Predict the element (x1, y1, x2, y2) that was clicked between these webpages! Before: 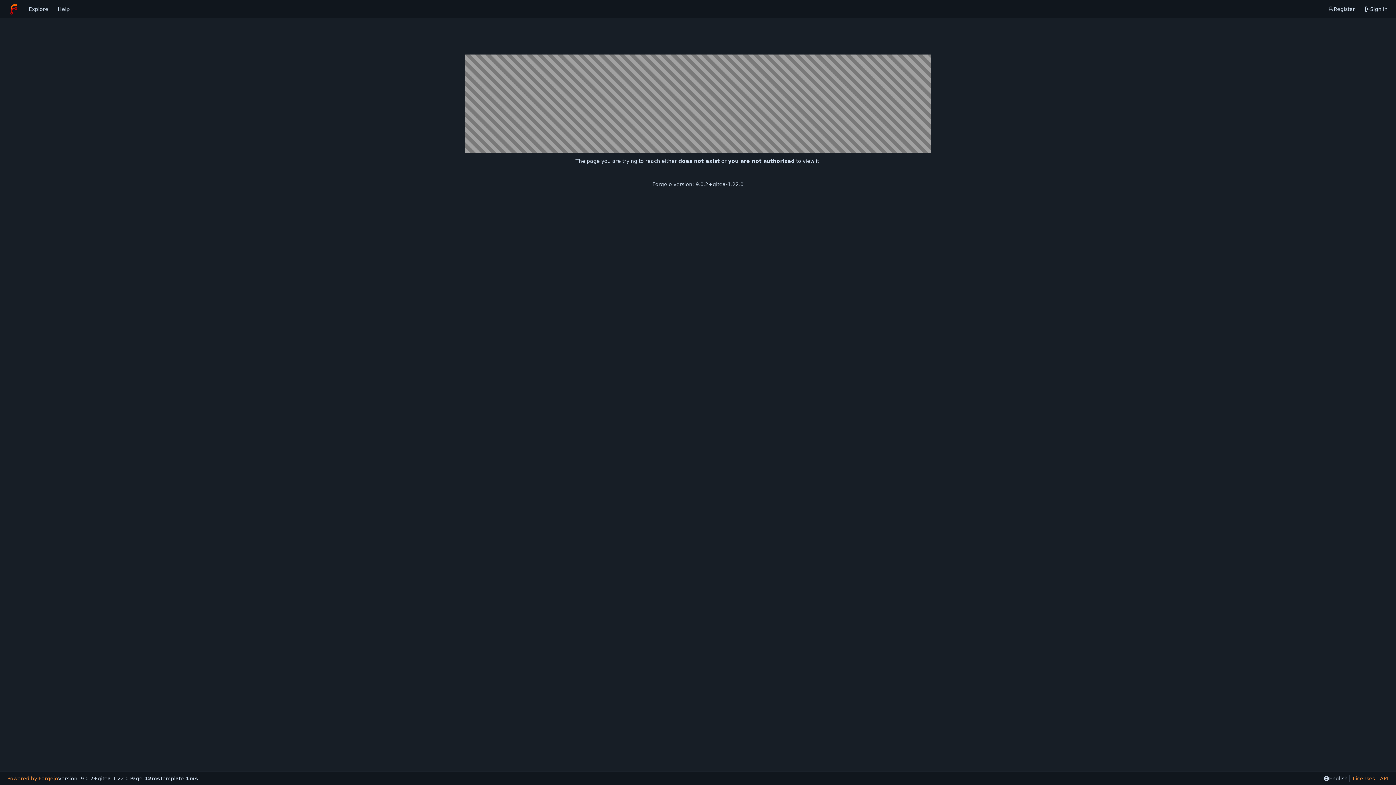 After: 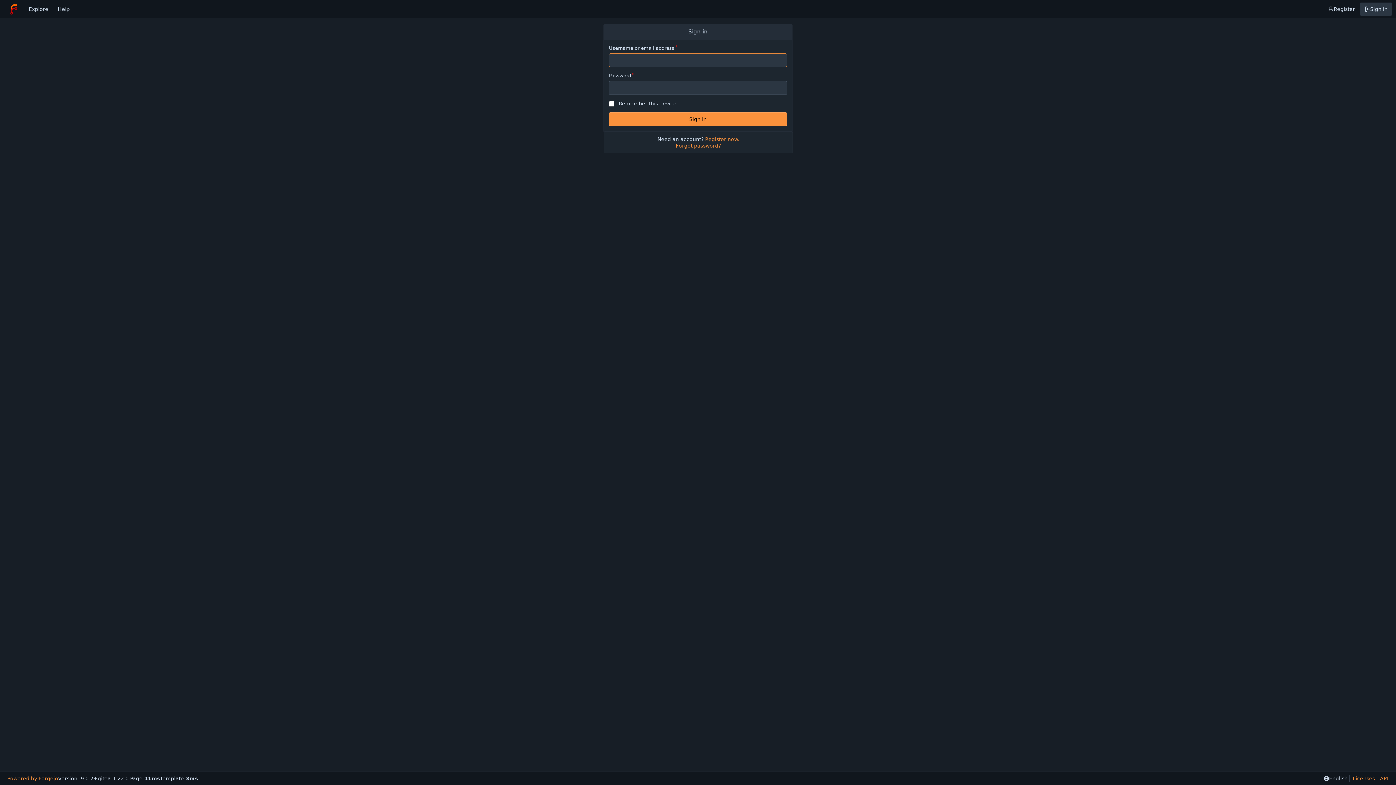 Action: label: Sign in bbox: (1360, 2, 1392, 15)